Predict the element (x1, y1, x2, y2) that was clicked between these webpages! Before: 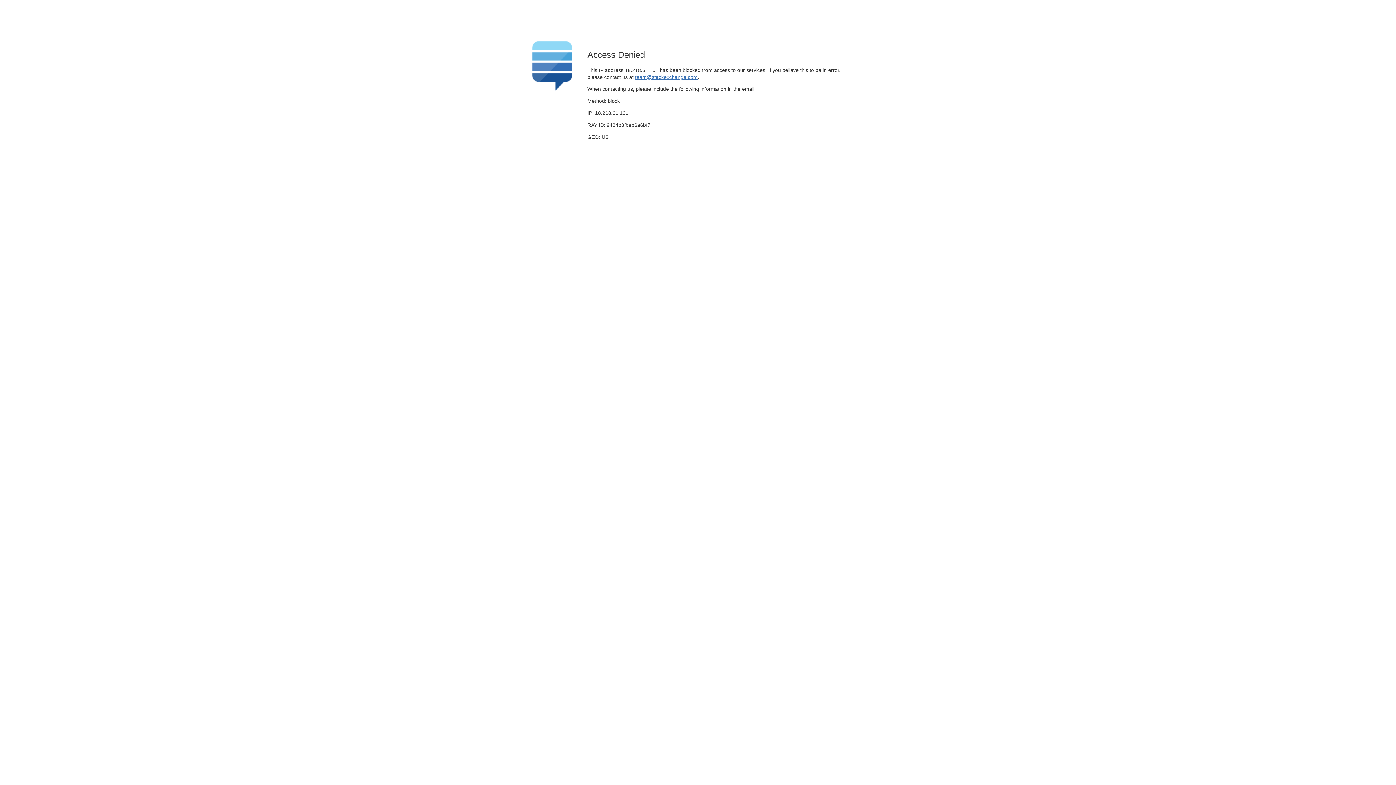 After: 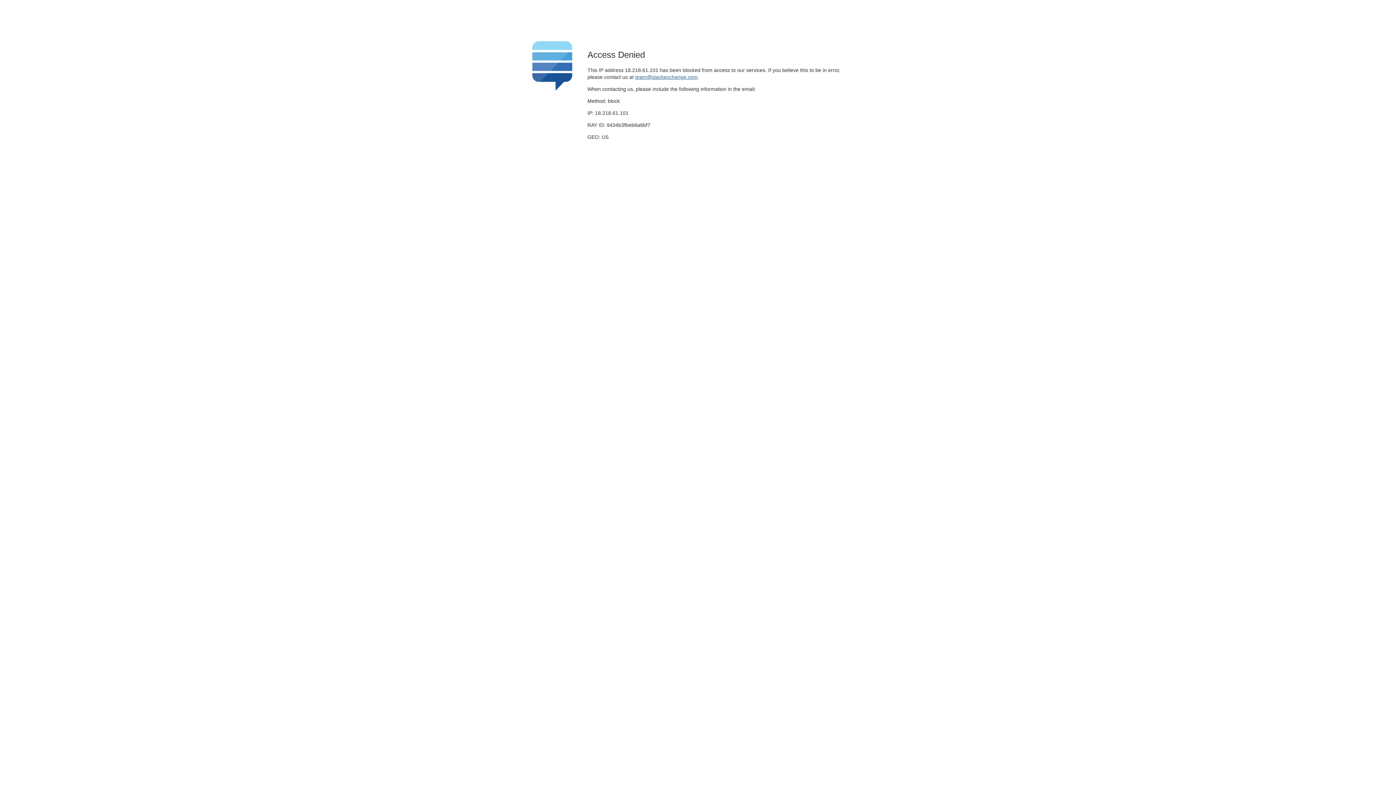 Action: label: team@stackexchange.com bbox: (635, 74, 697, 79)